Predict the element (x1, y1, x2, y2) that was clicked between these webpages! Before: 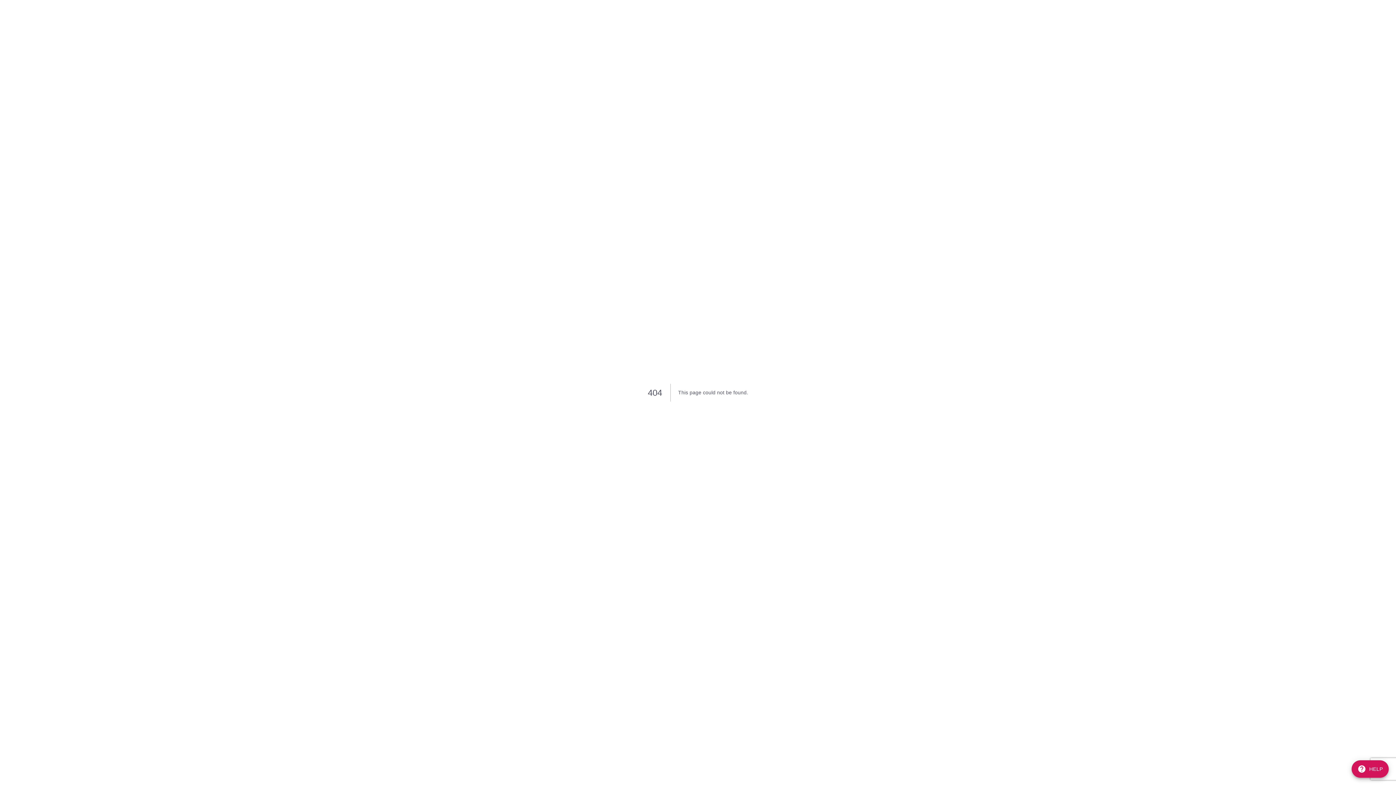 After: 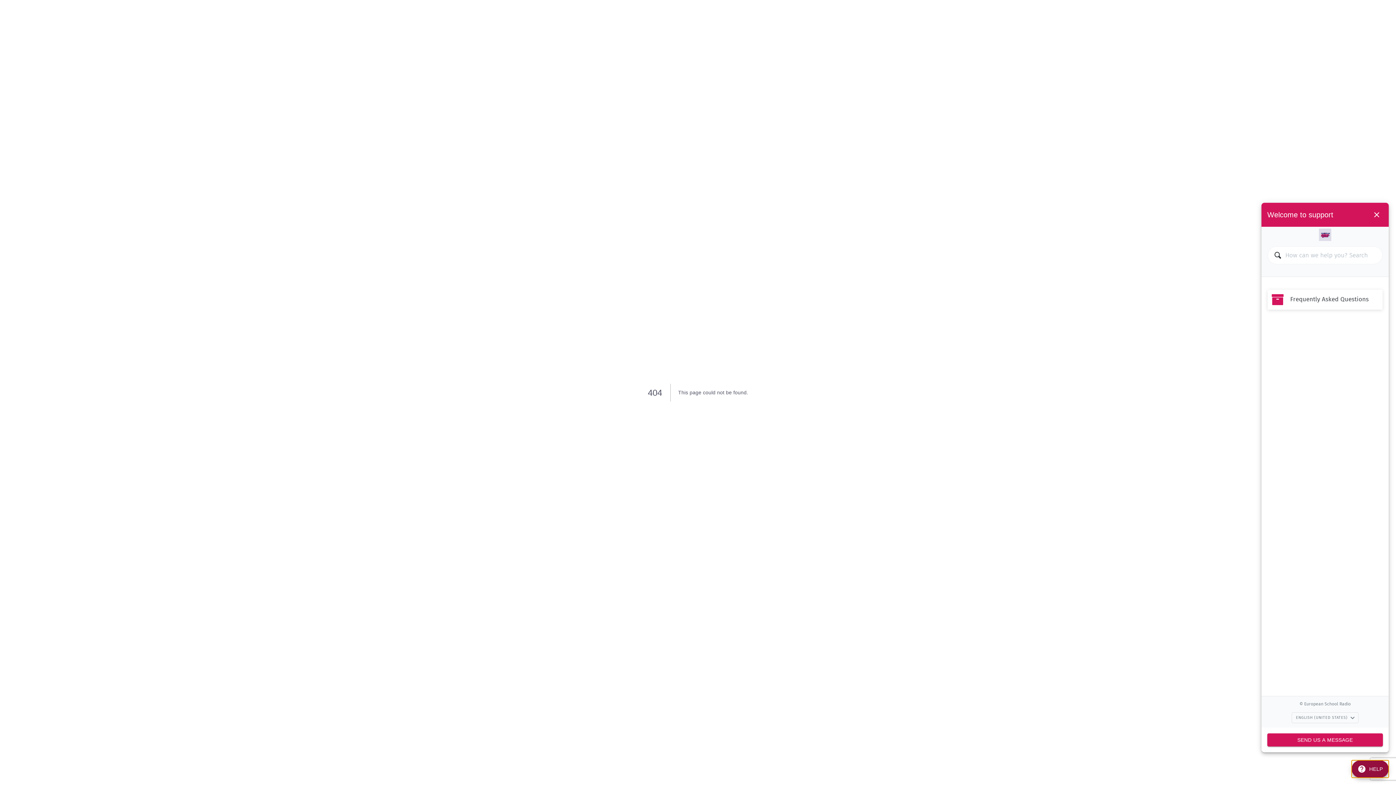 Action: label: help bbox: (1352, 760, 1389, 778)